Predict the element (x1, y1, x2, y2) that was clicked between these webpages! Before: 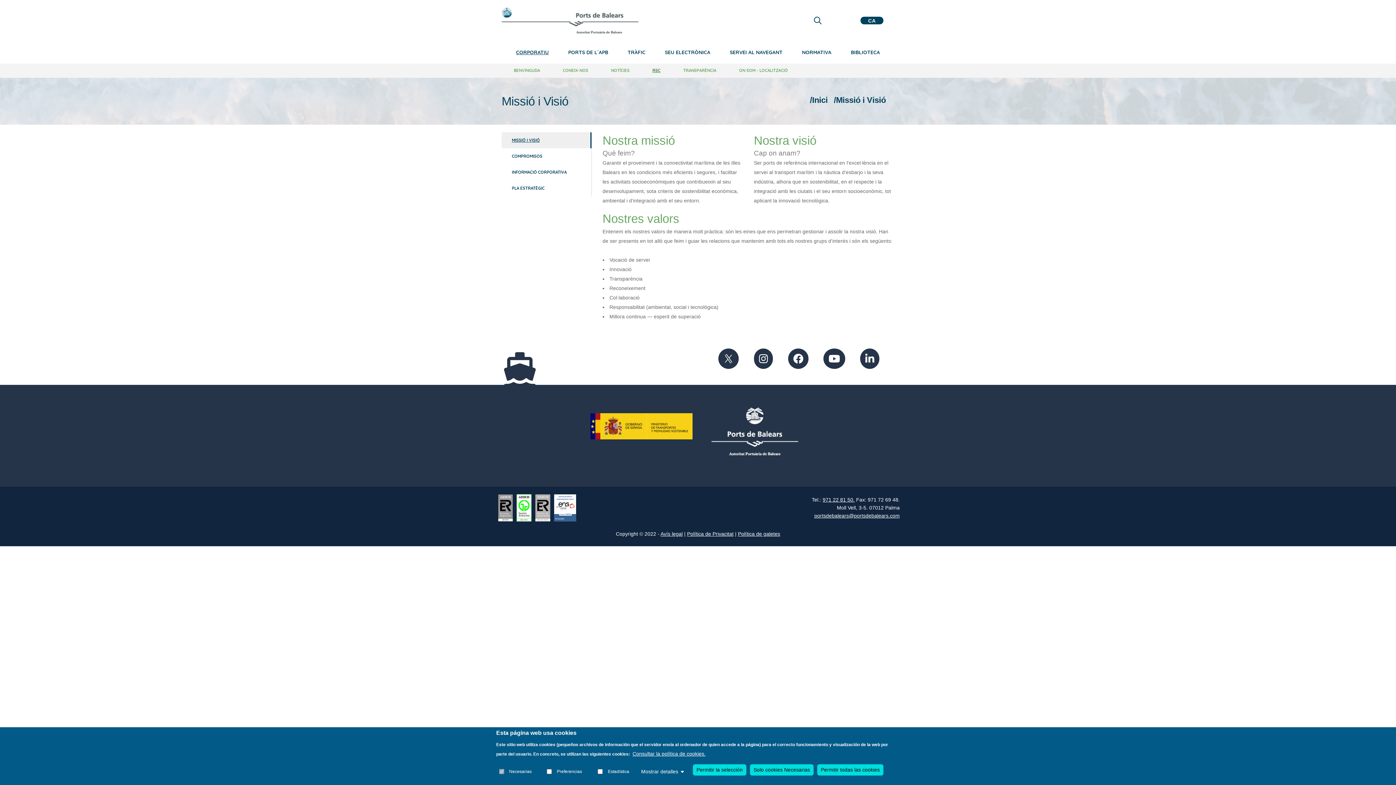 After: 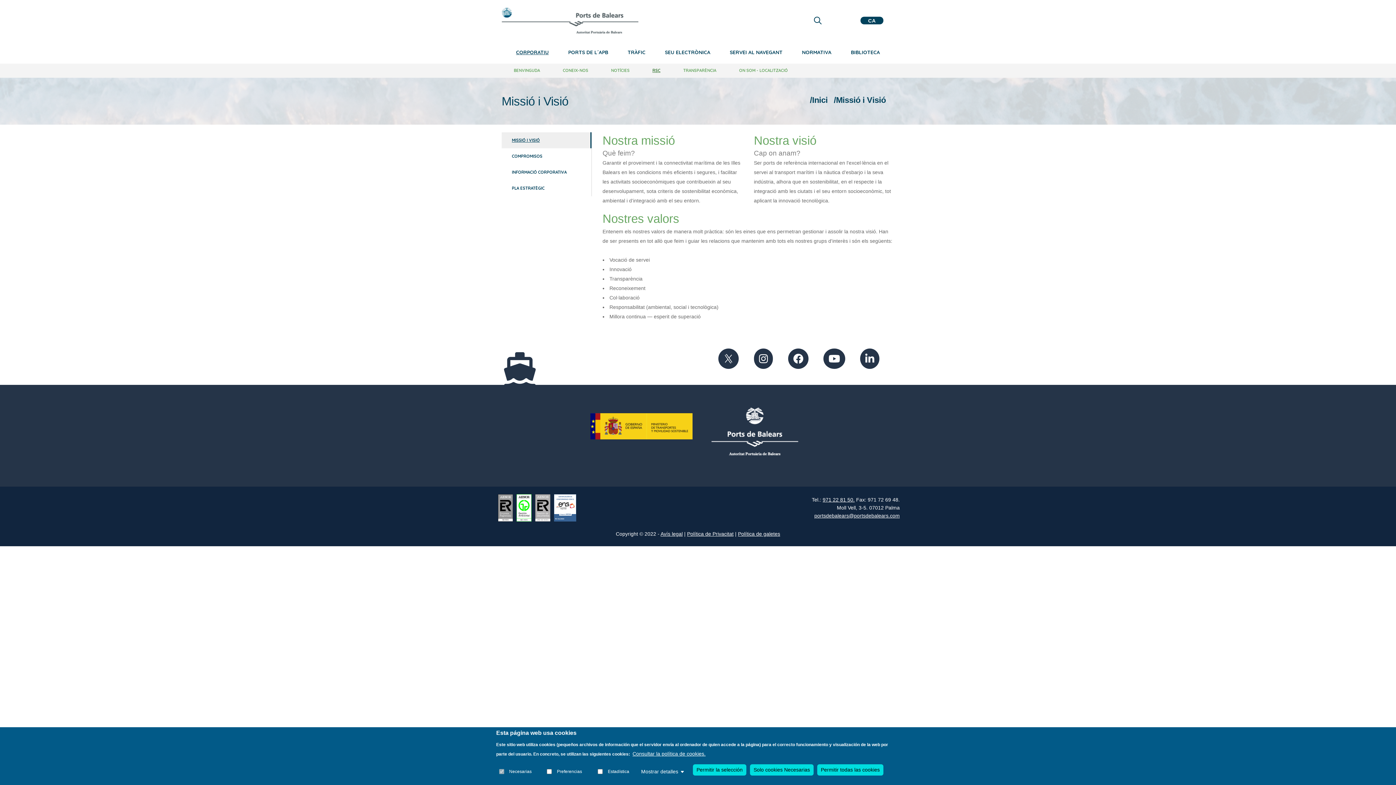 Action: bbox: (822, 497, 854, 503) label: 971 22 81 50.